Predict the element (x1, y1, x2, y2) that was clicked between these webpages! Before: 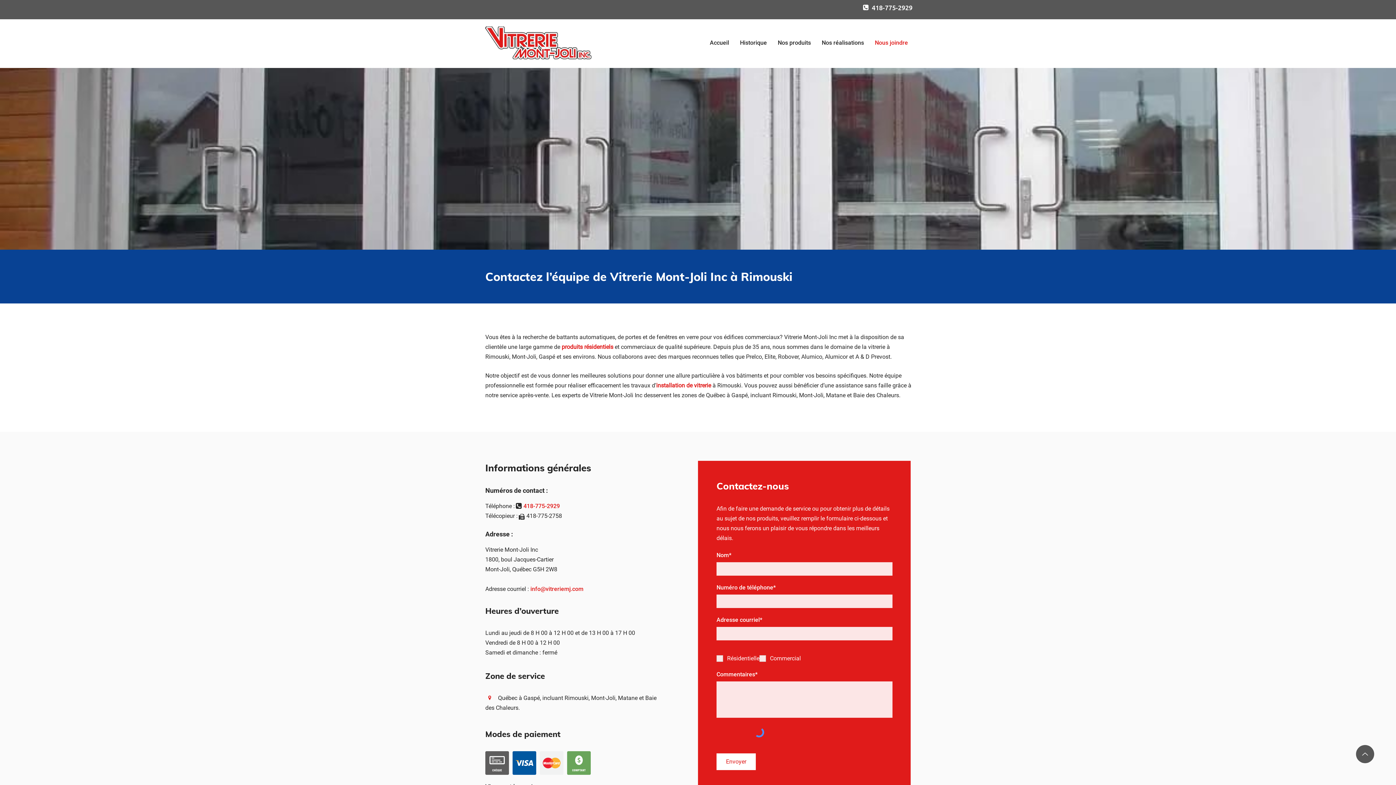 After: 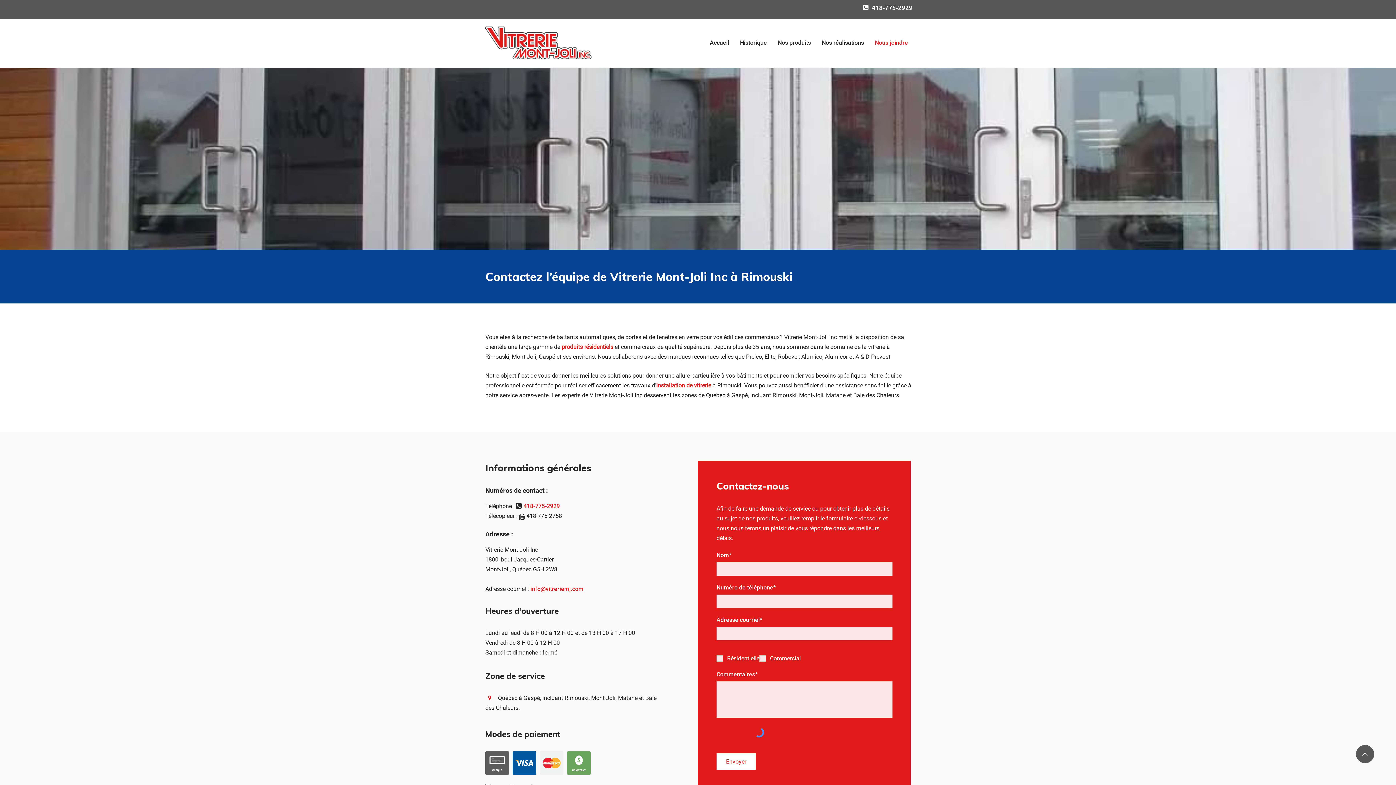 Action: label: 418-775-2929 bbox: (872, 6, 912, 10)